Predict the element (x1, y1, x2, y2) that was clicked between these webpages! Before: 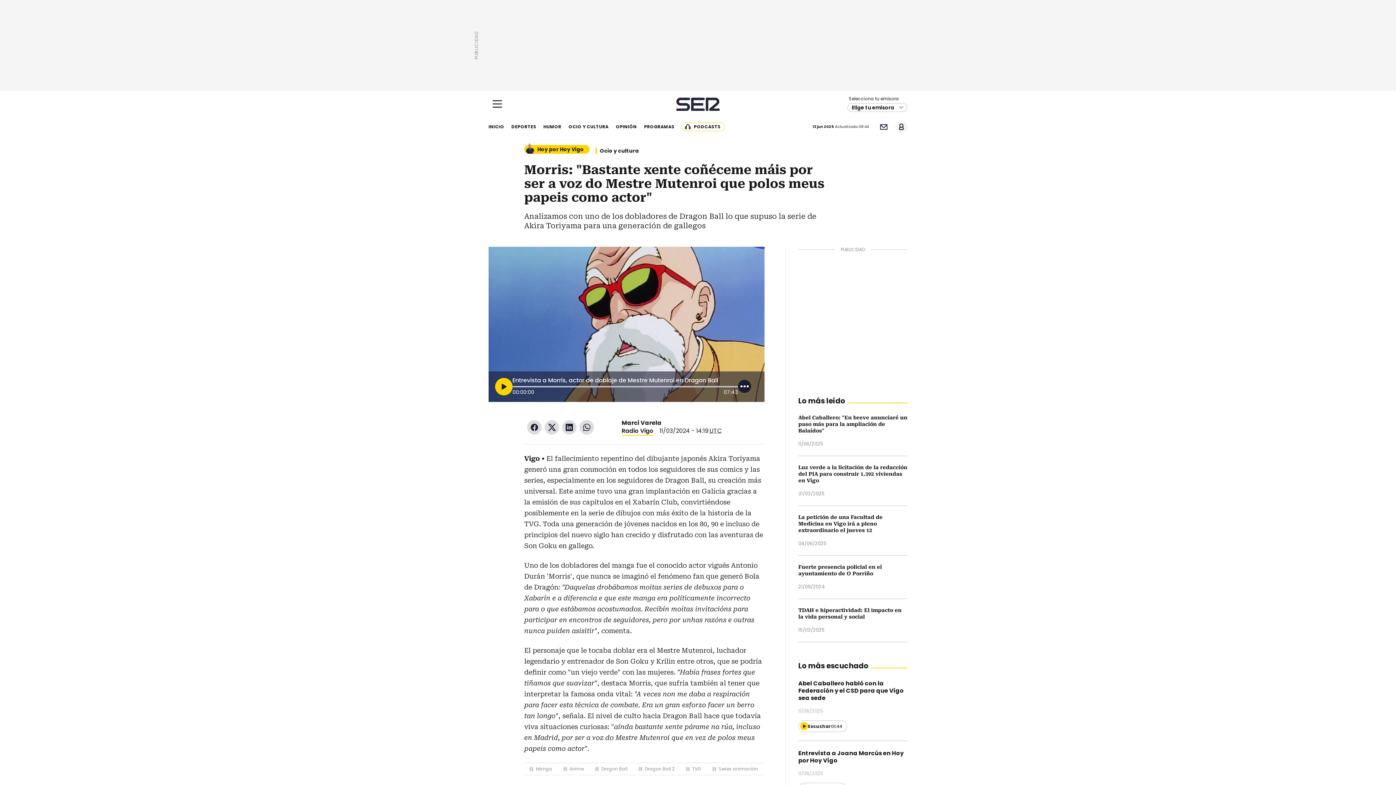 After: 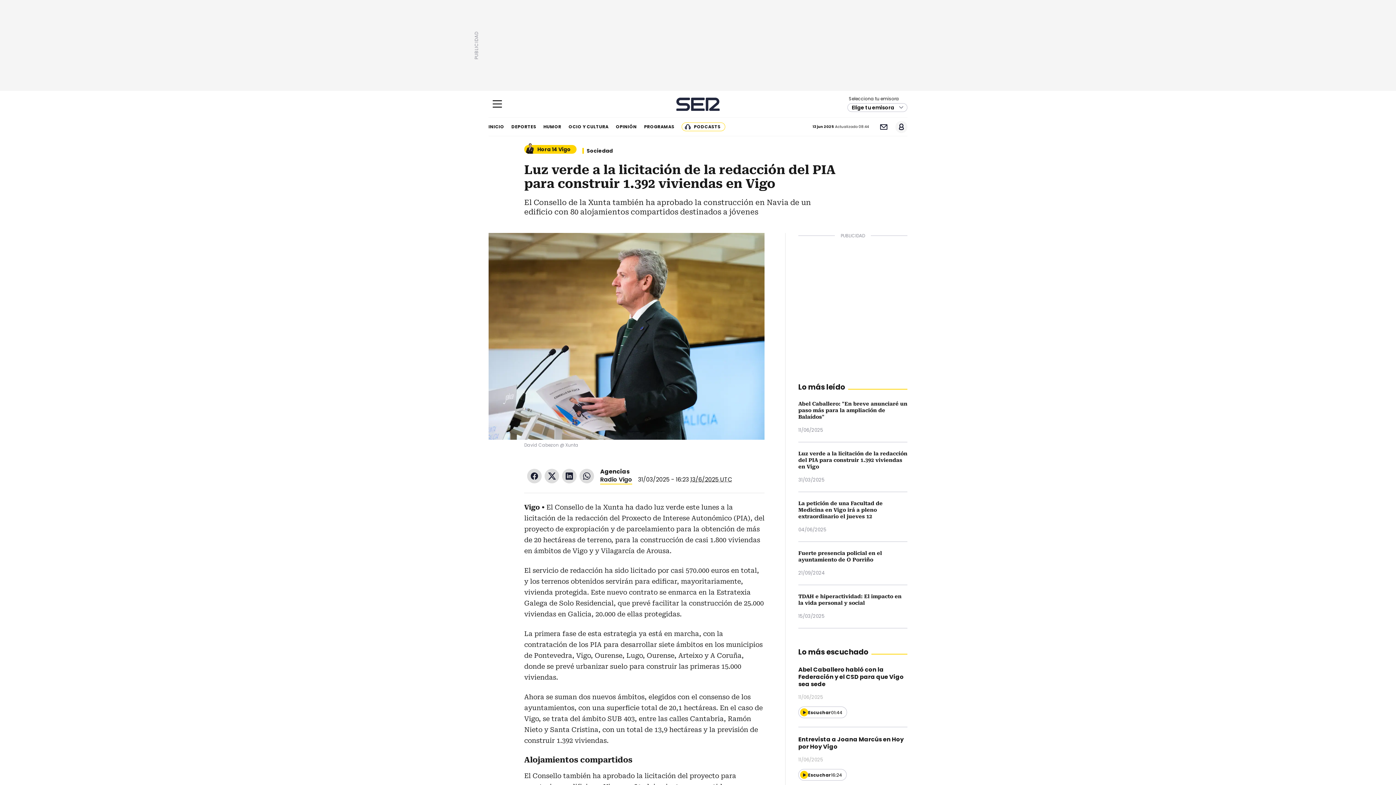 Action: label: Luz verde a la licitación de la redacción del PIA para construir 1.392 viviendas en Vigo bbox: (798, 464, 907, 483)